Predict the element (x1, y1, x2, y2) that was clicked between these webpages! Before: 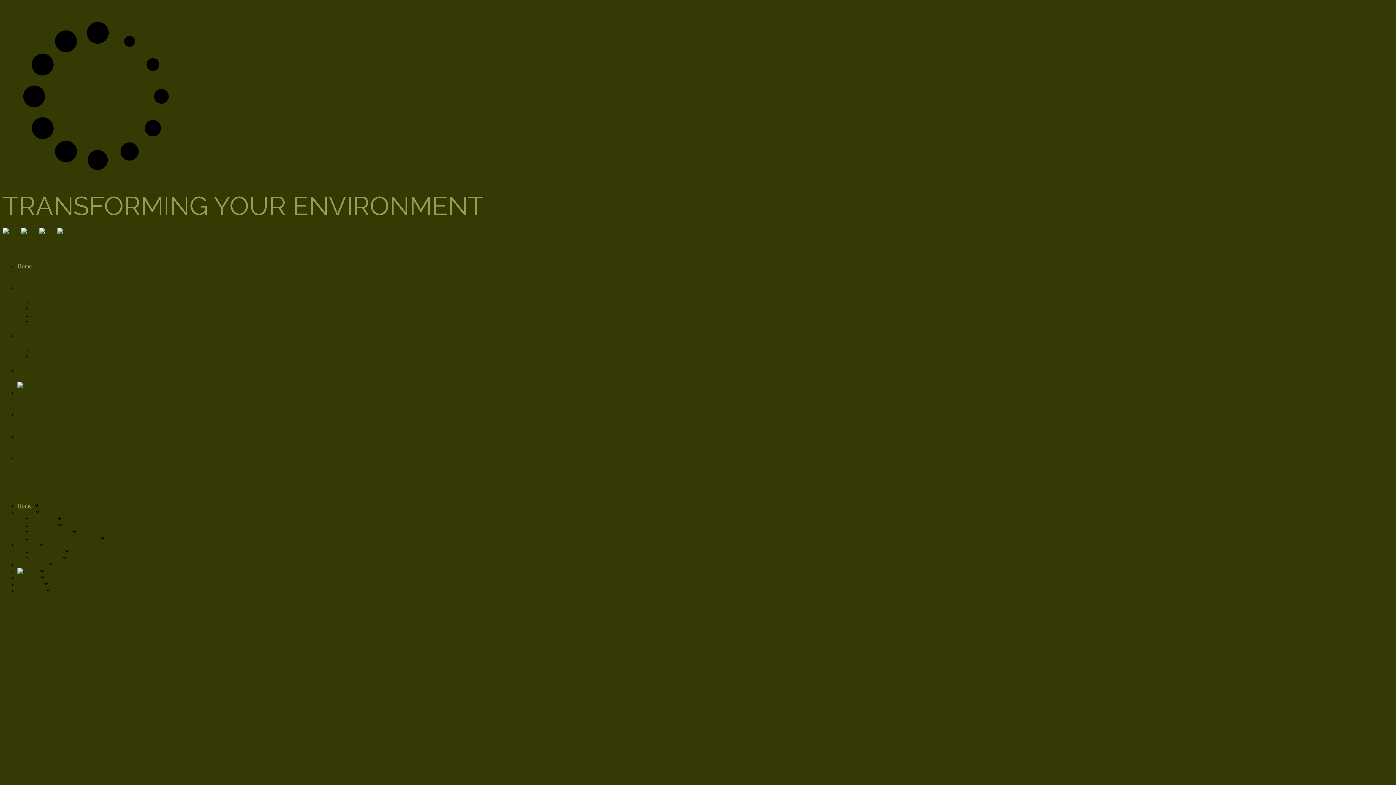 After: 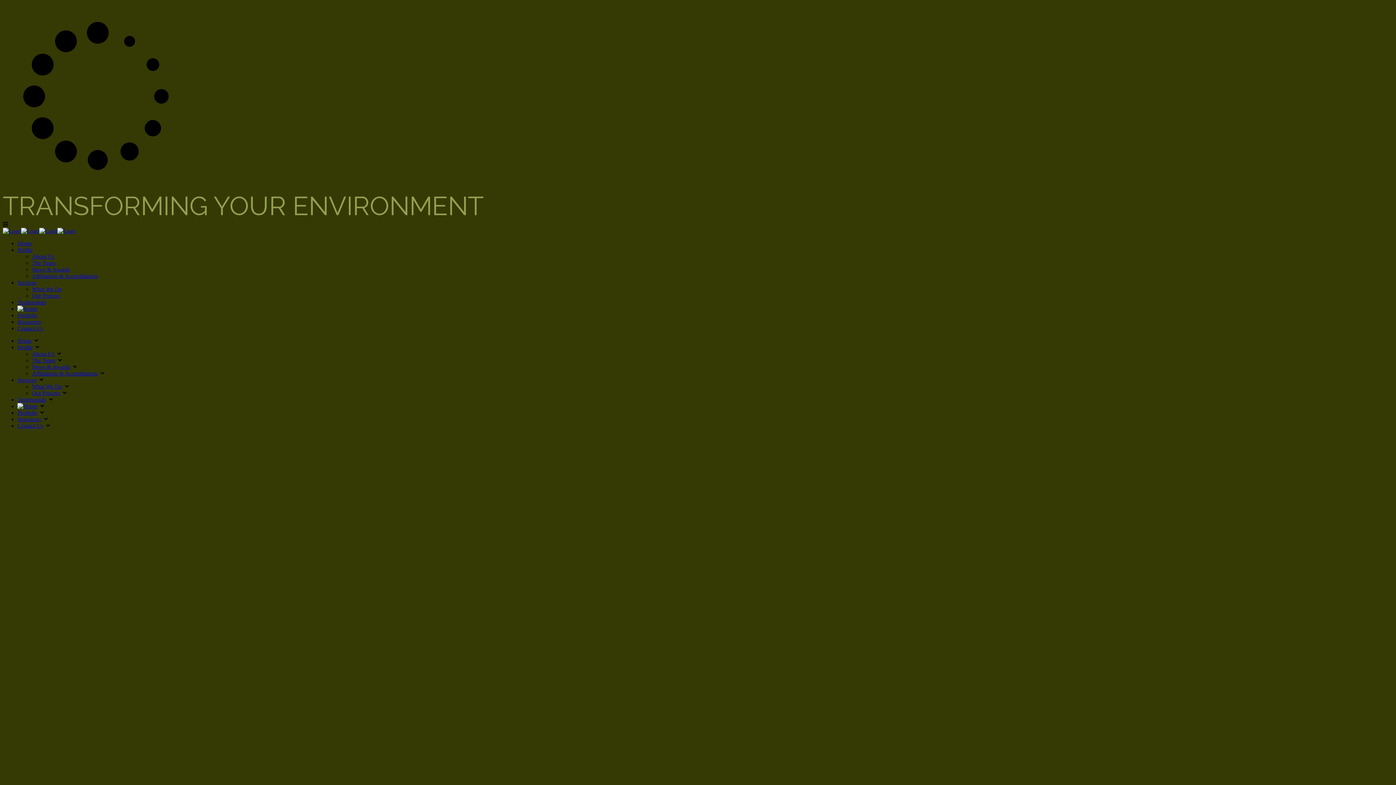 Action: label: Home bbox: (17, 502, 31, 509)